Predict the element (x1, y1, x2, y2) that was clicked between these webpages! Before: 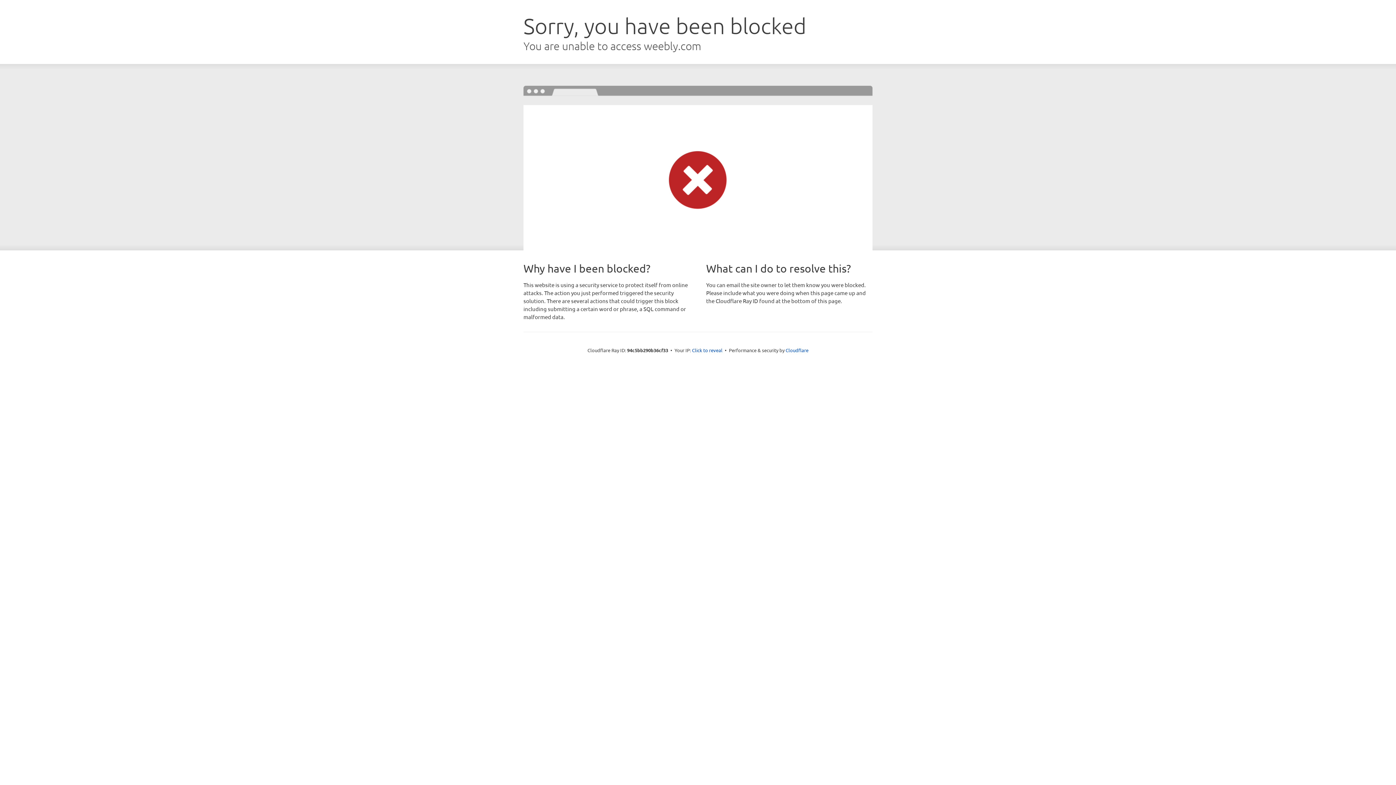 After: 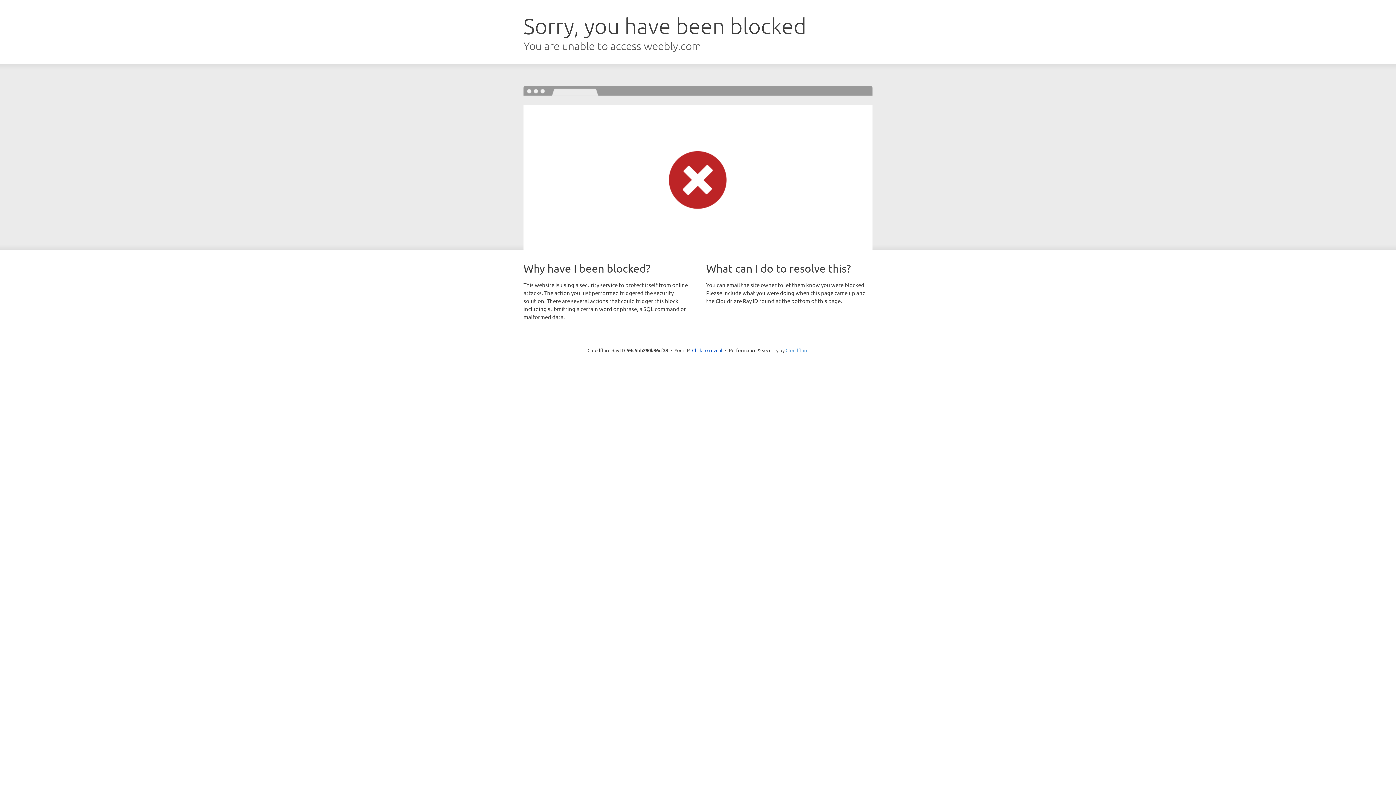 Action: label: Cloudflare bbox: (785, 347, 808, 353)